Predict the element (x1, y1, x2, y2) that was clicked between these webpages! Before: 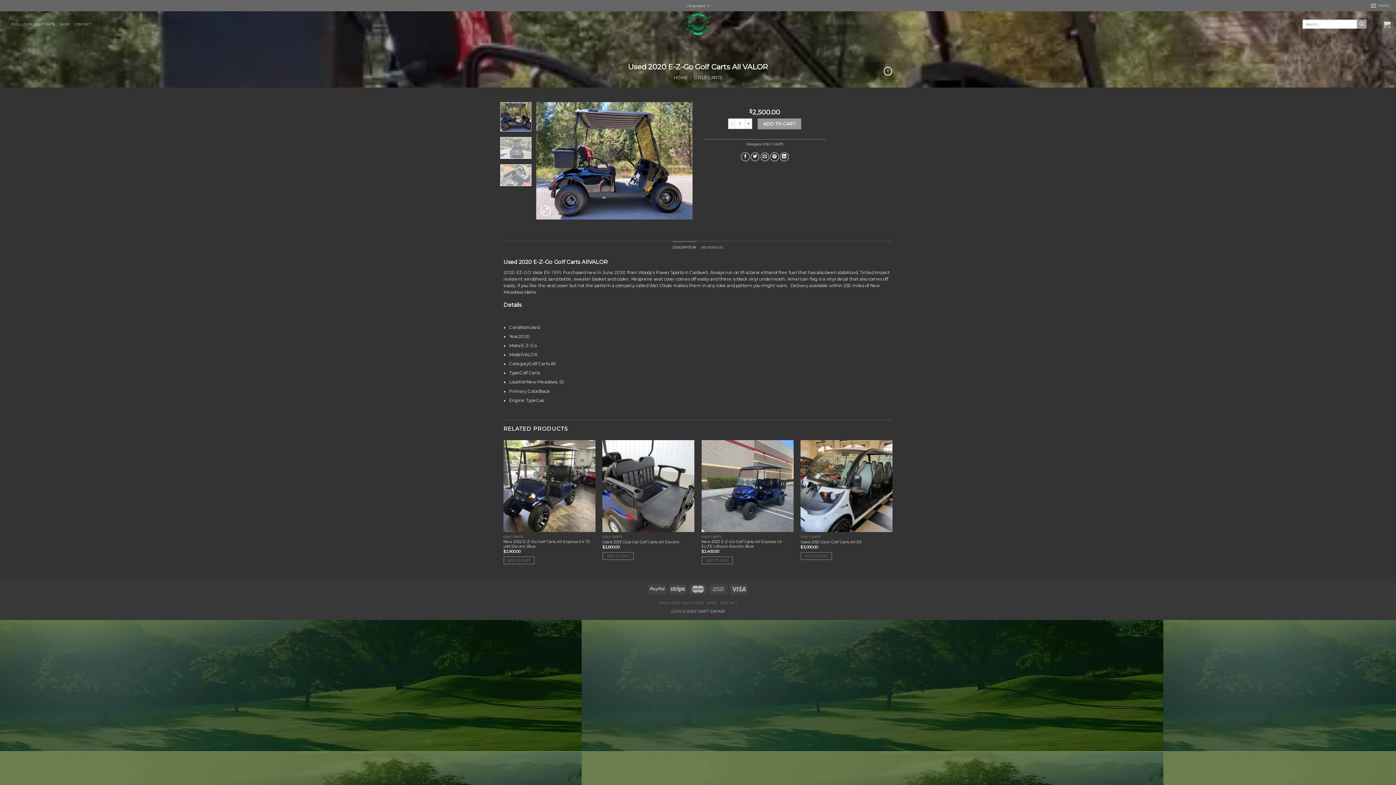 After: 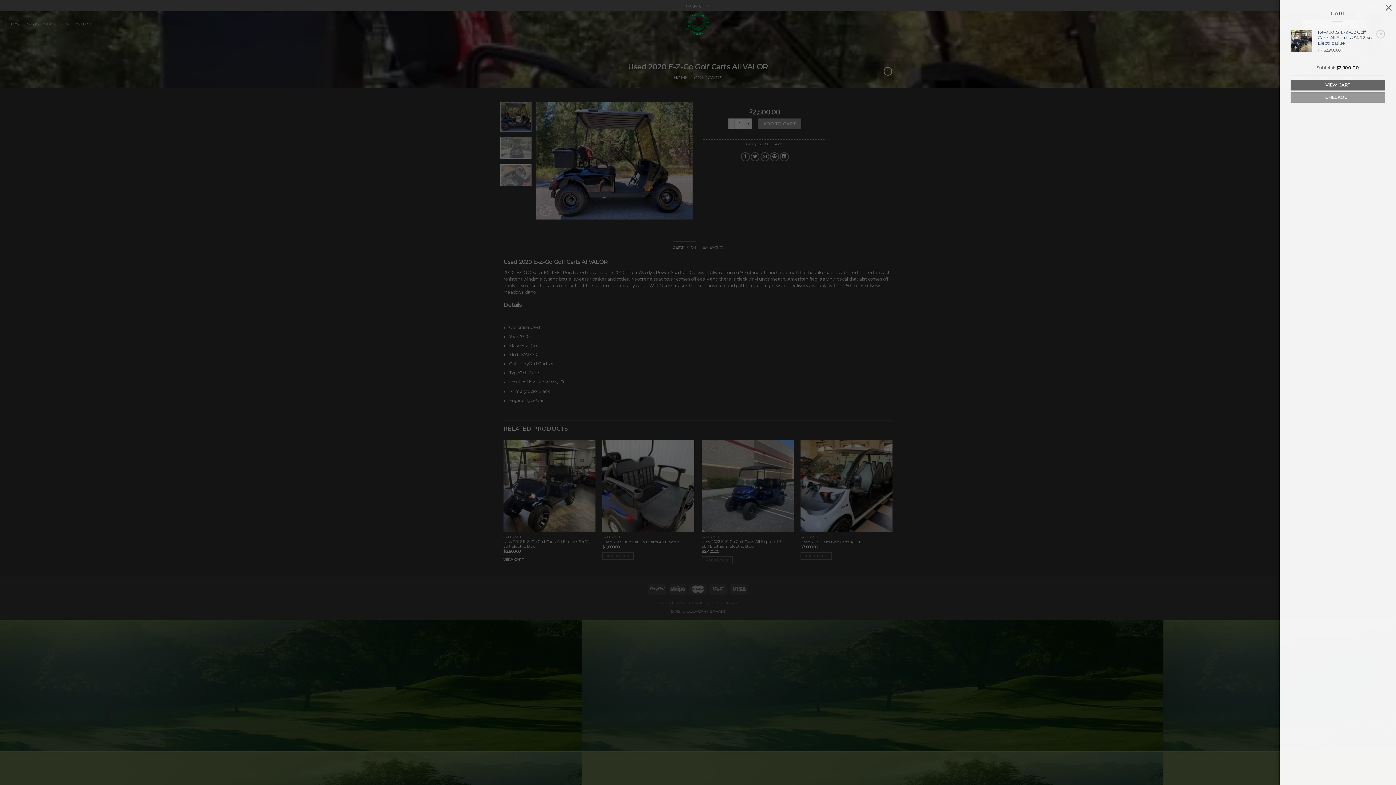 Action: label: Add to cart: “New 2022 E-Z-Go Golf Carts All Express S4 72-volt Electric Blue” bbox: (503, 556, 534, 564)